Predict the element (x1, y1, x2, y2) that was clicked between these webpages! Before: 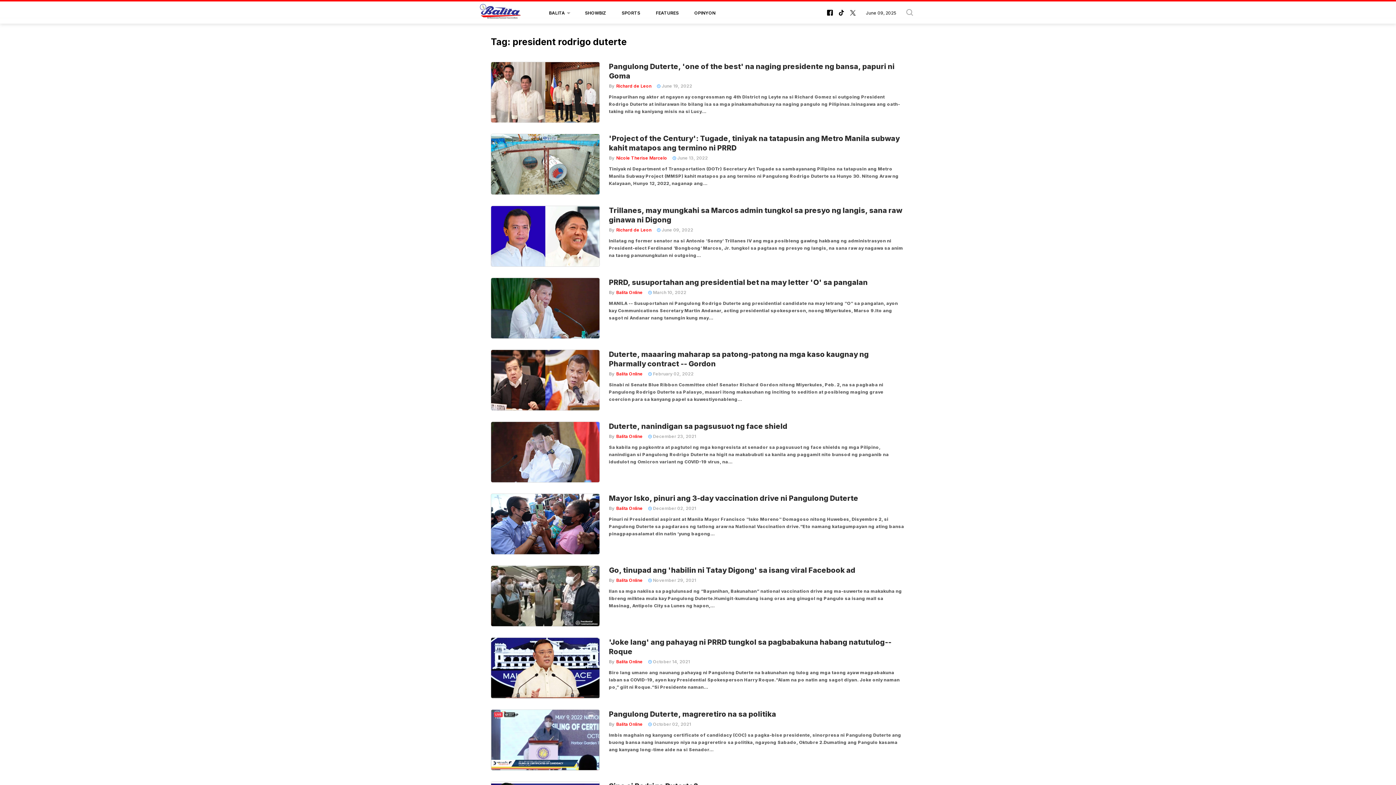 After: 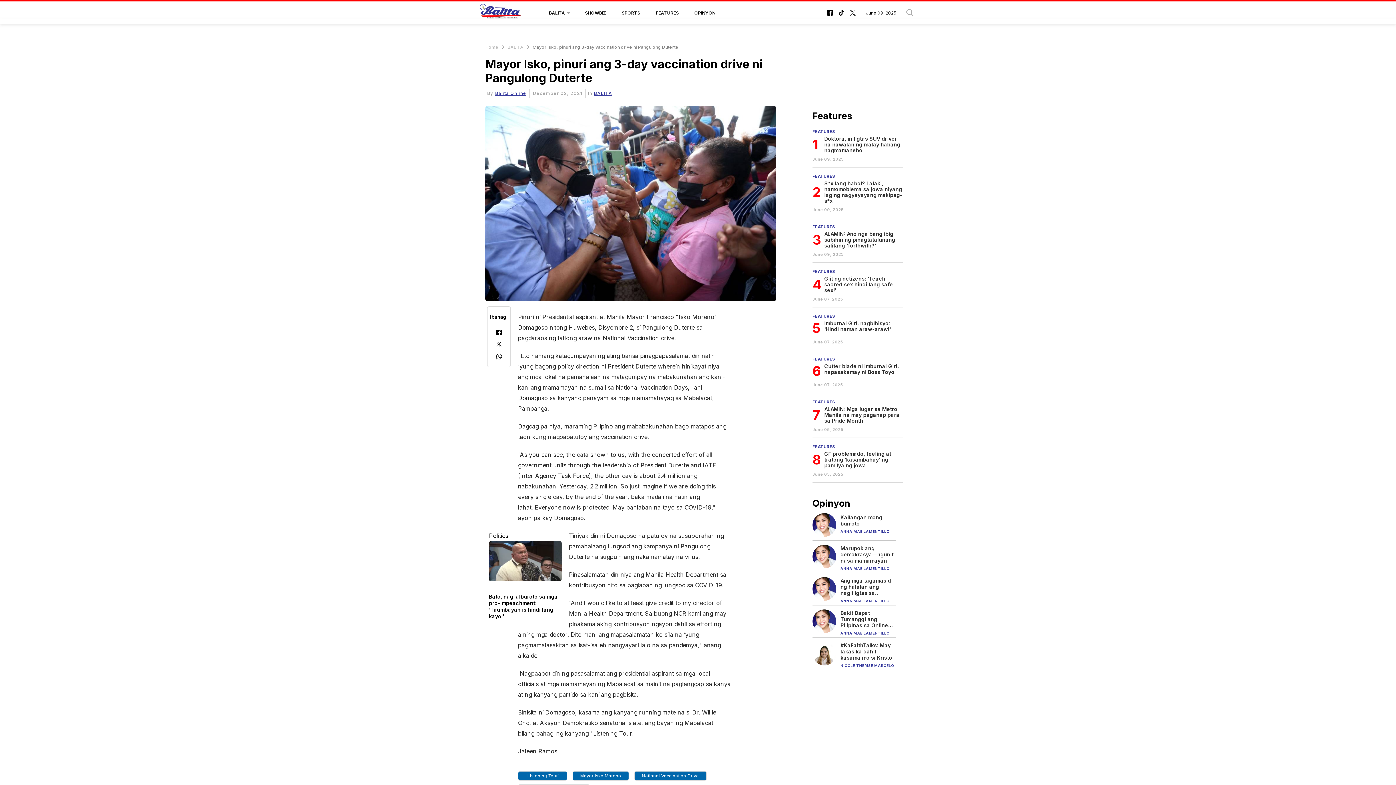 Action: label: Mayor Isko, pinuri ang 3-day vaccination drive ni Pangulong Duterte bbox: (609, 493, 905, 503)